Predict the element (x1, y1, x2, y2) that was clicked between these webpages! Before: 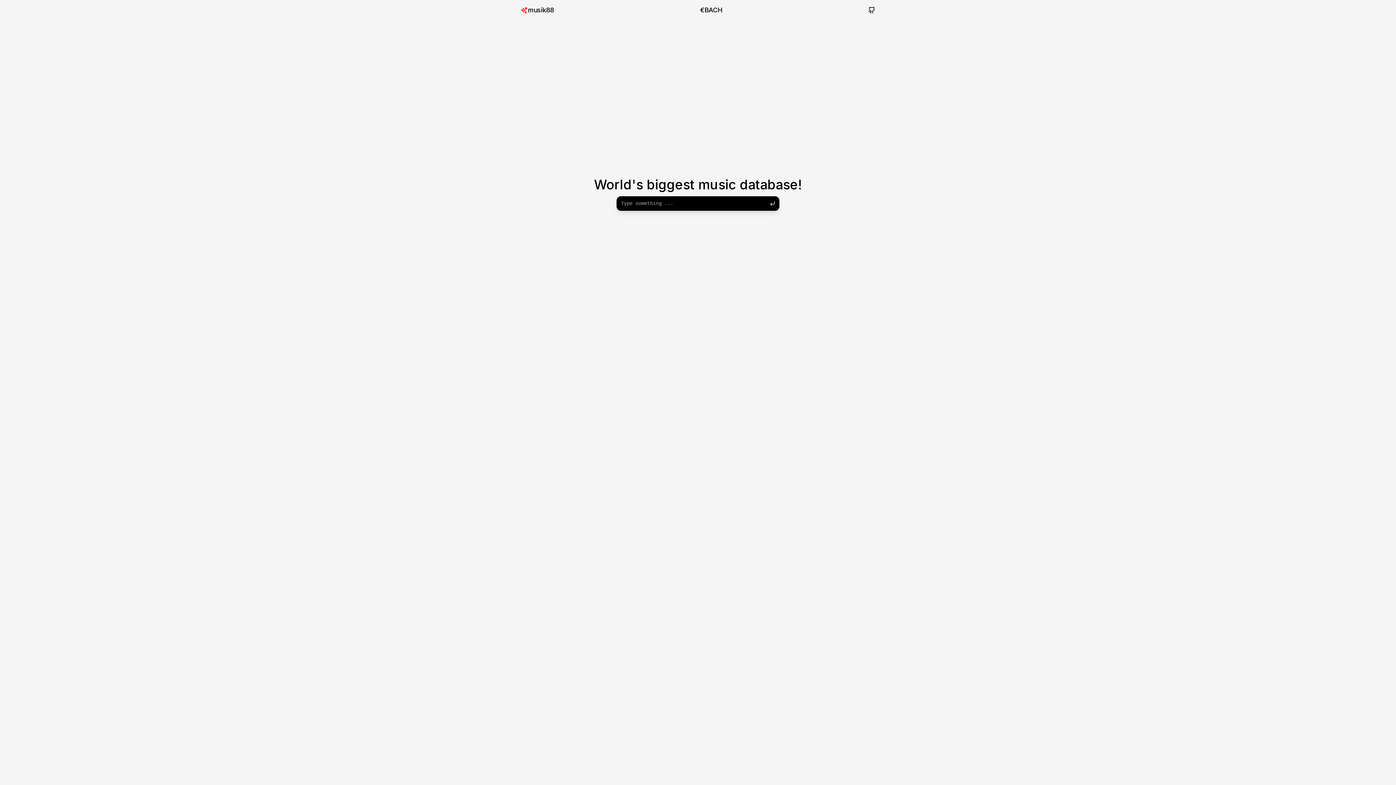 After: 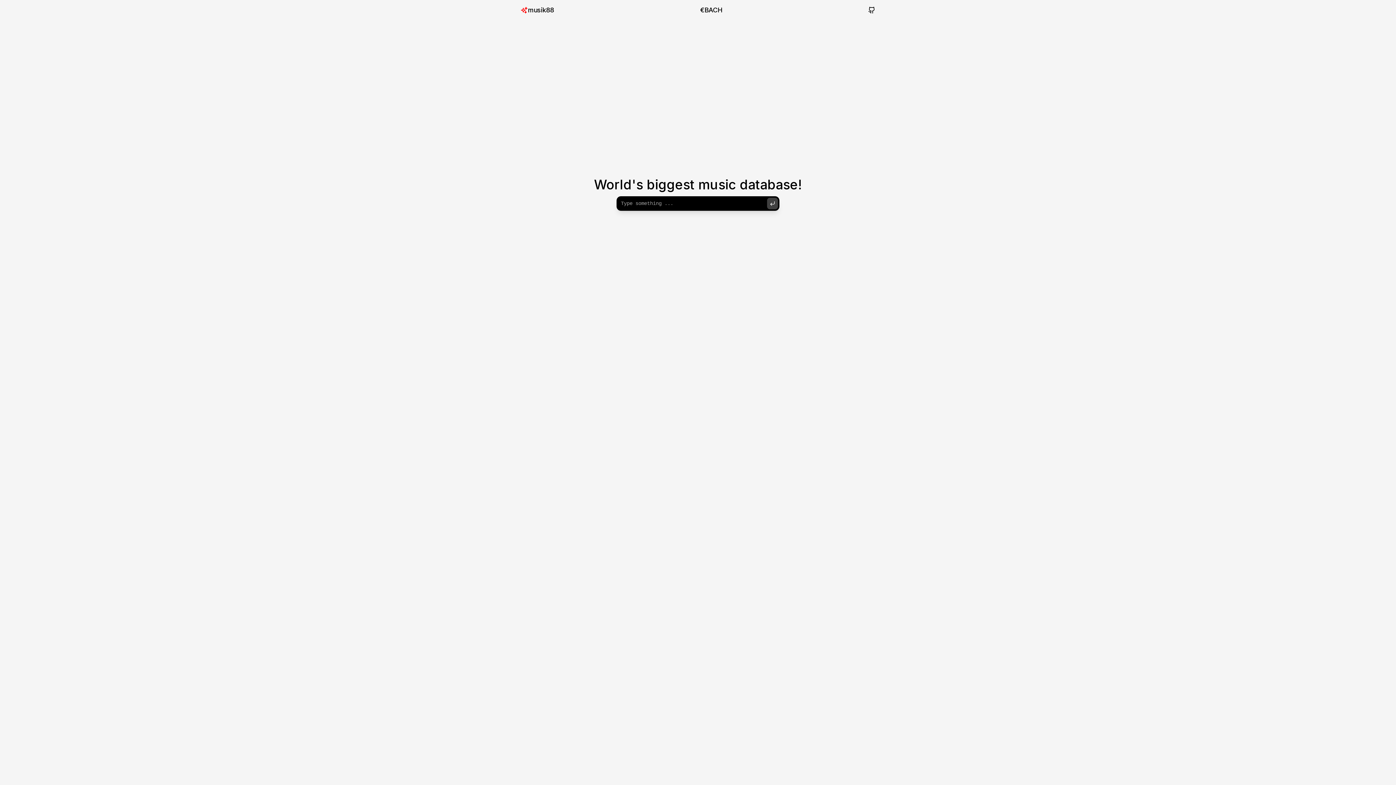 Action: bbox: (767, 197, 778, 209)